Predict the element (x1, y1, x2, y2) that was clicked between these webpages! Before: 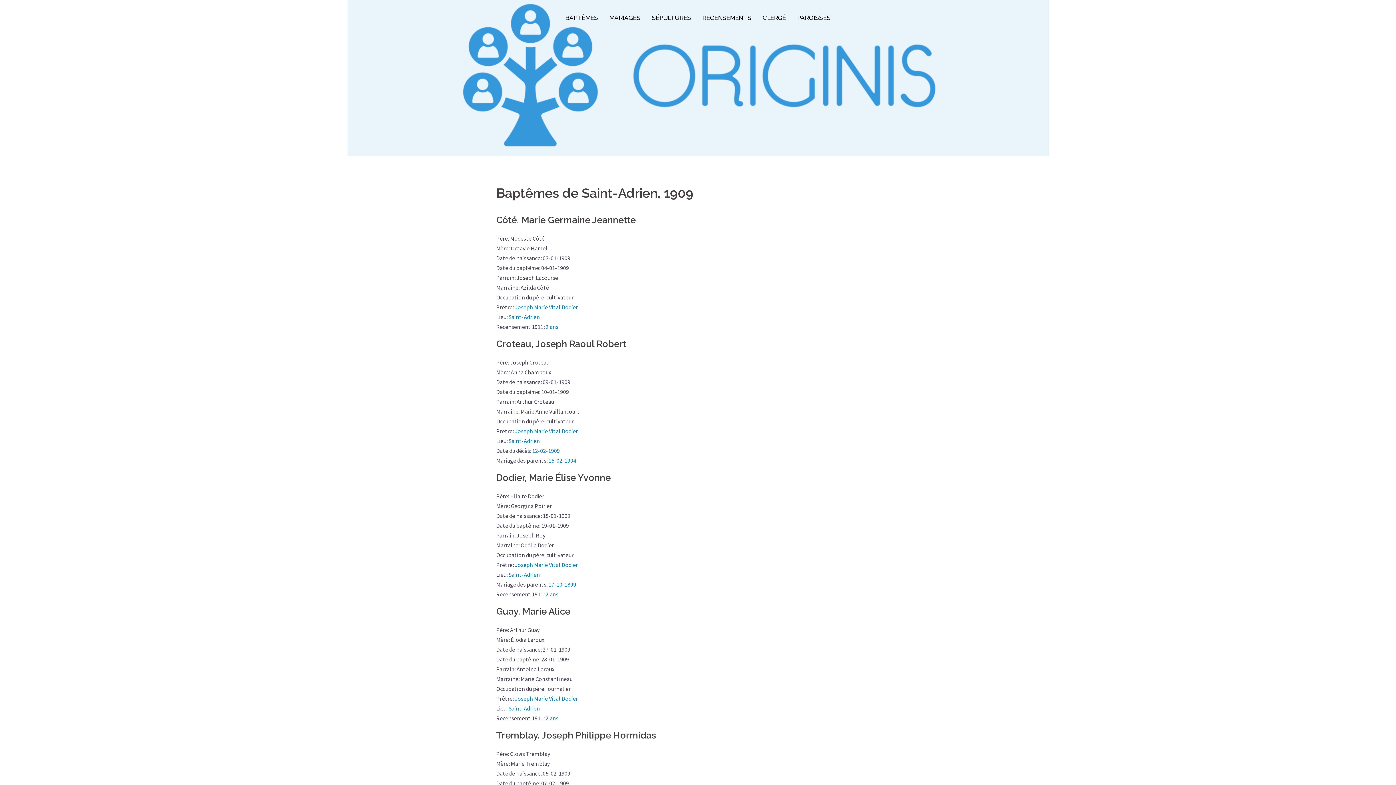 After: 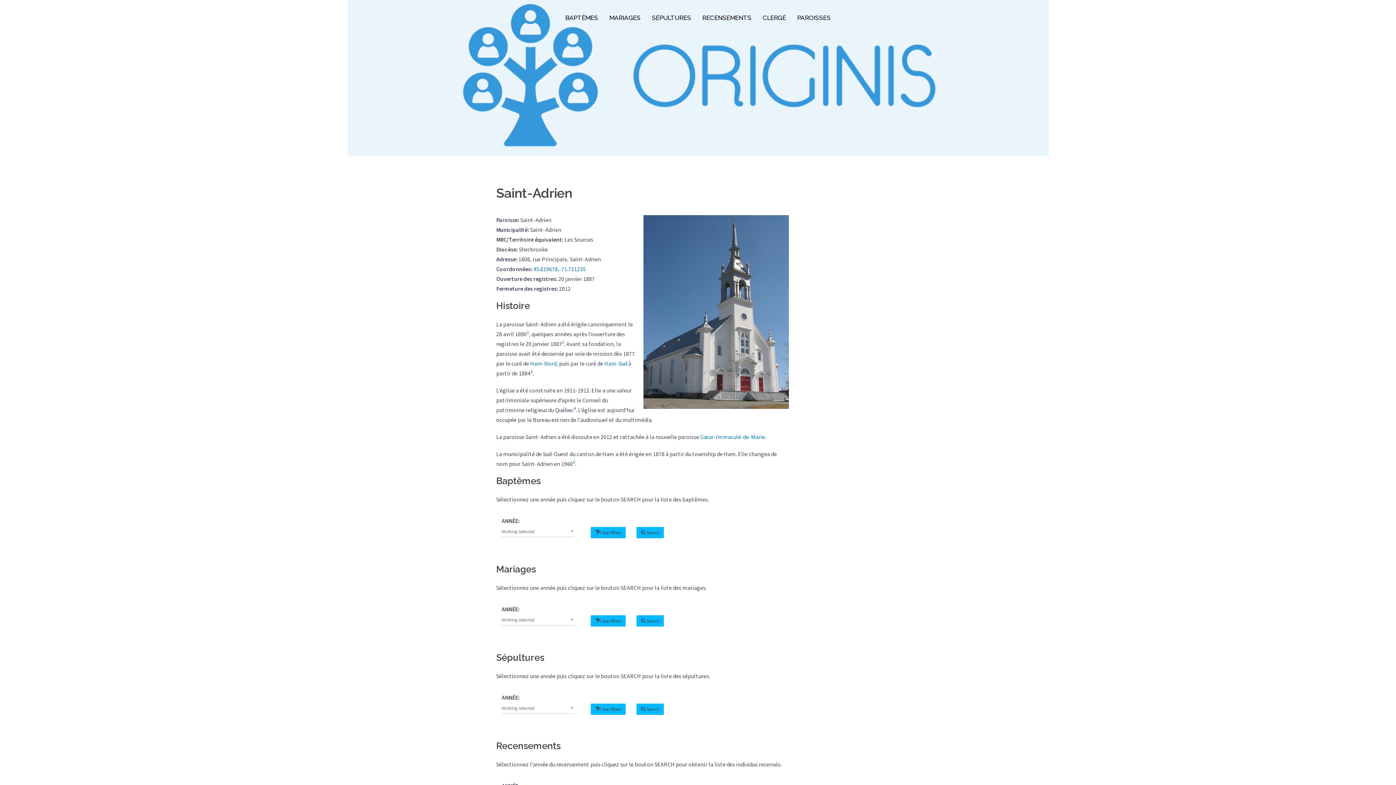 Action: bbox: (508, 313, 540, 320) label: Saint-Adrien